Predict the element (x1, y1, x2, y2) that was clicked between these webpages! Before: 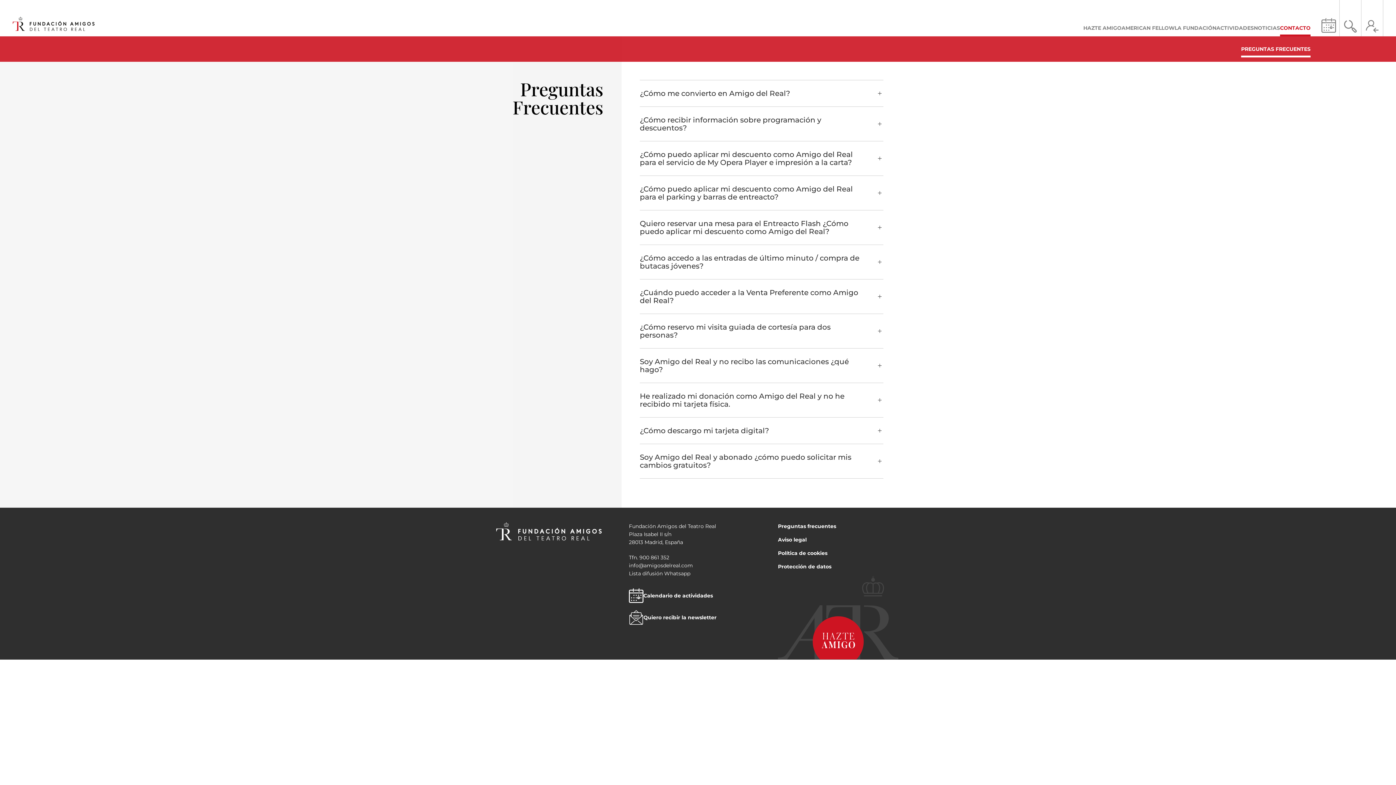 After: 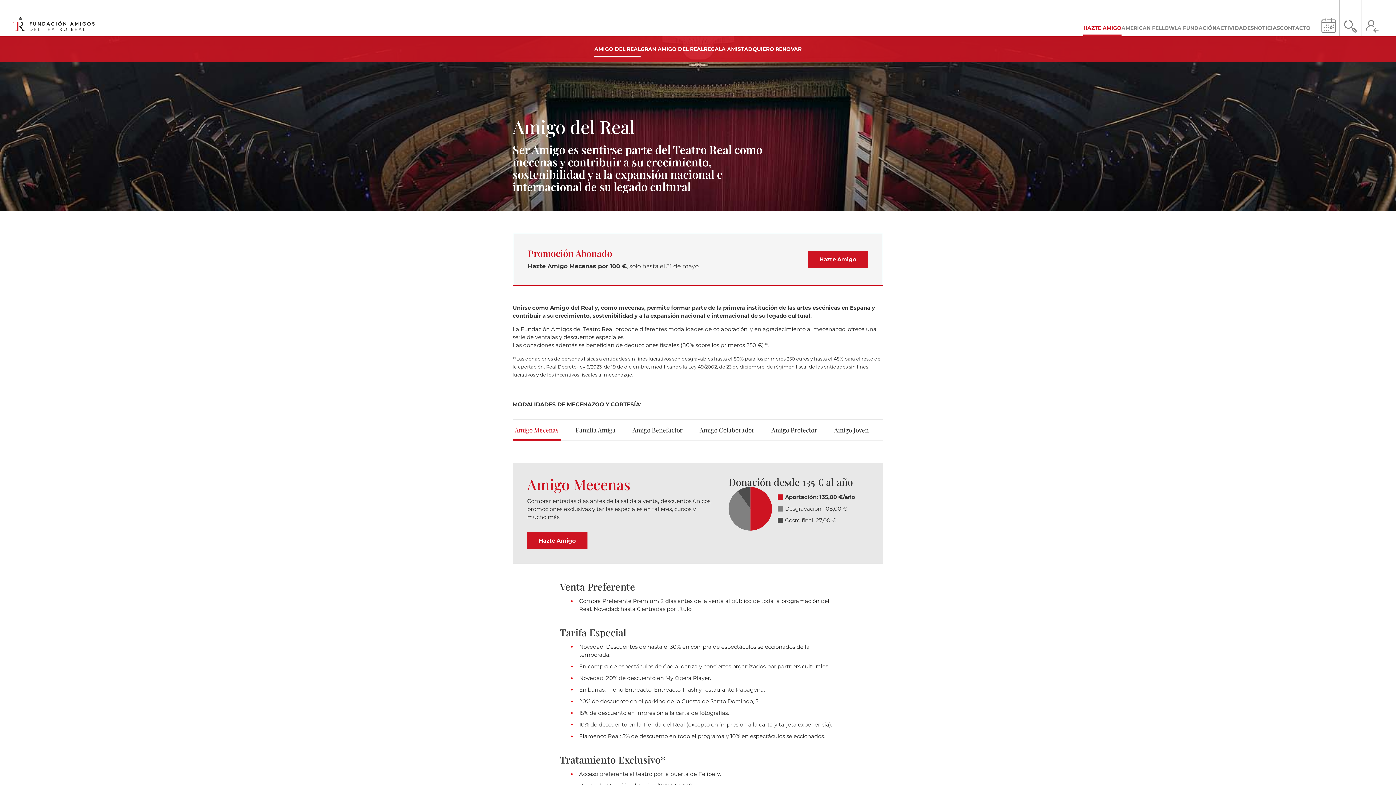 Action: bbox: (778, 576, 898, 660)